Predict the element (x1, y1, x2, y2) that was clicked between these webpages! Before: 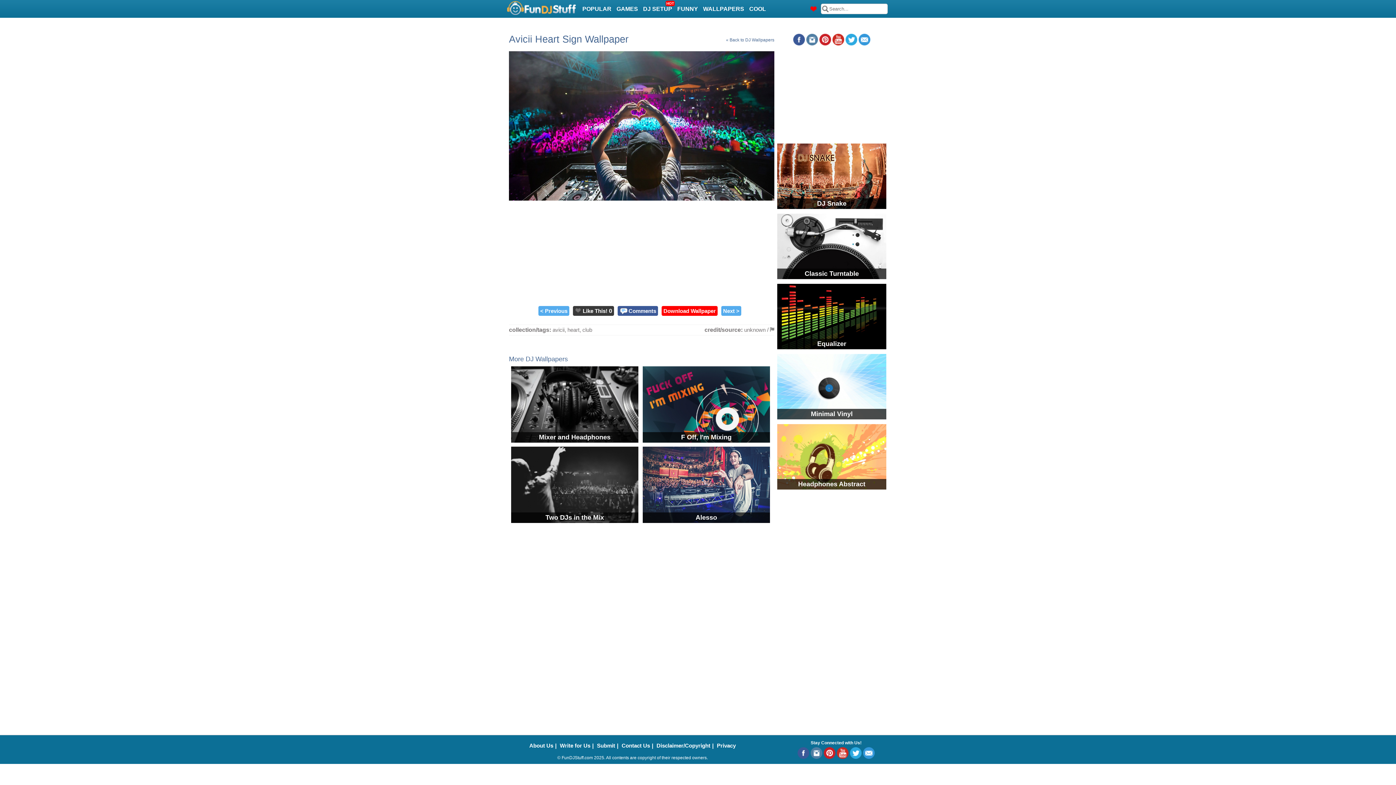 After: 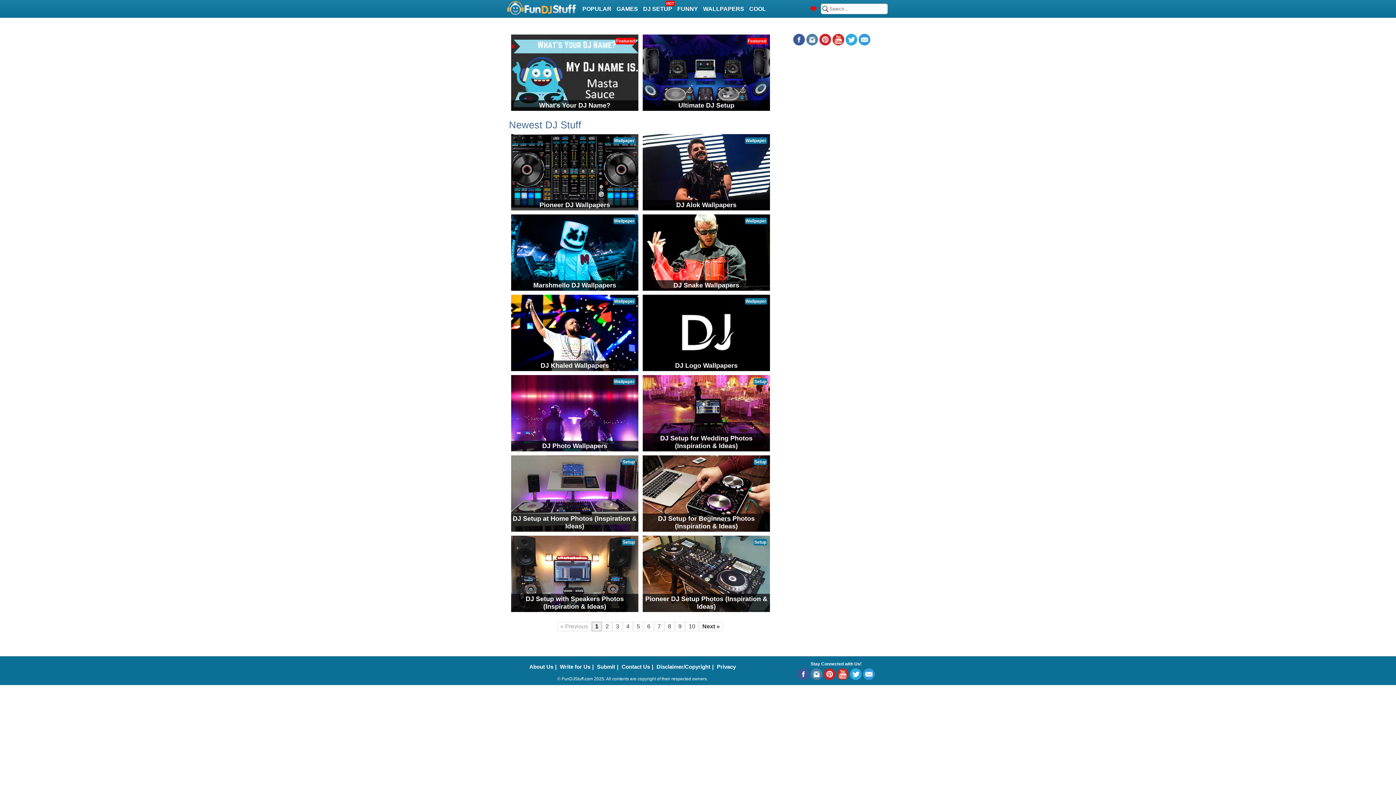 Action: bbox: (507, 9, 576, 16)